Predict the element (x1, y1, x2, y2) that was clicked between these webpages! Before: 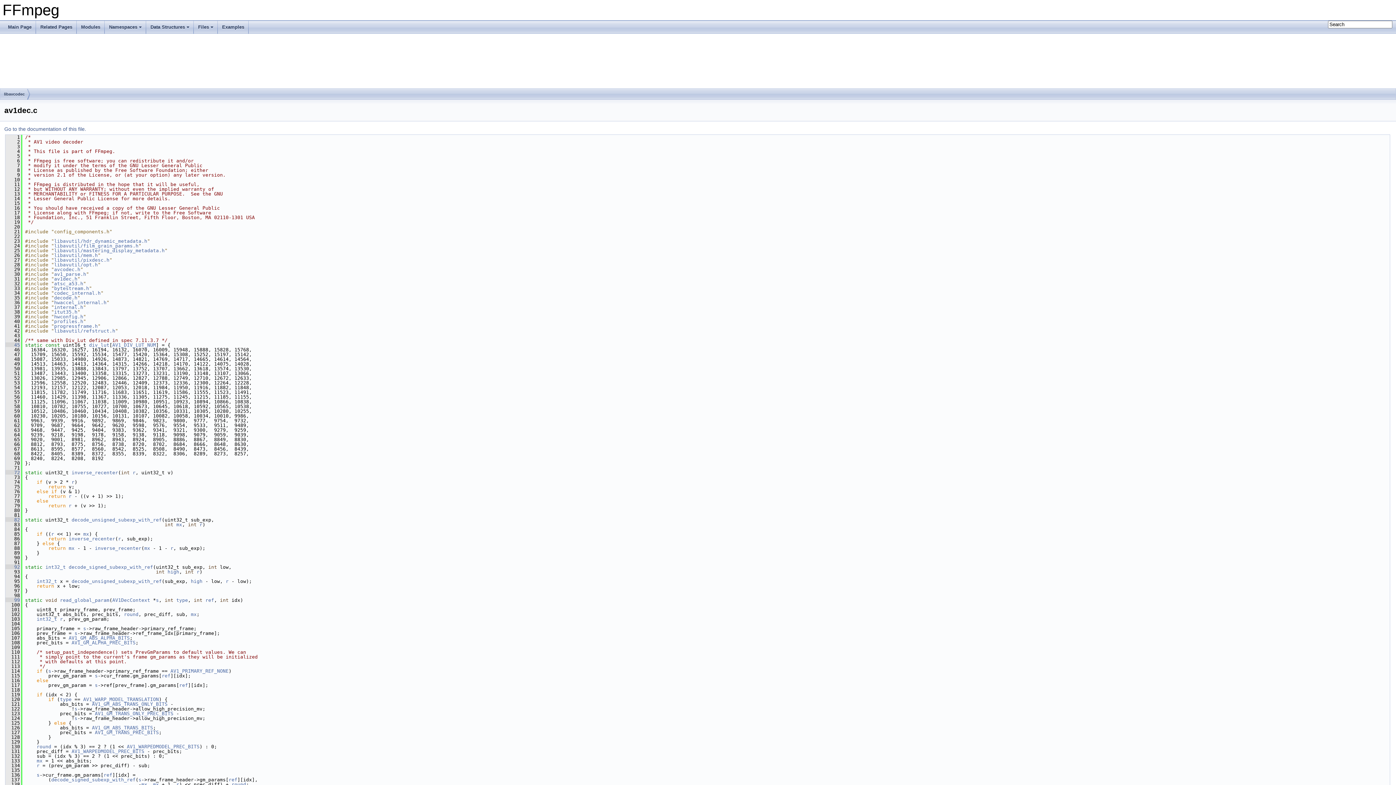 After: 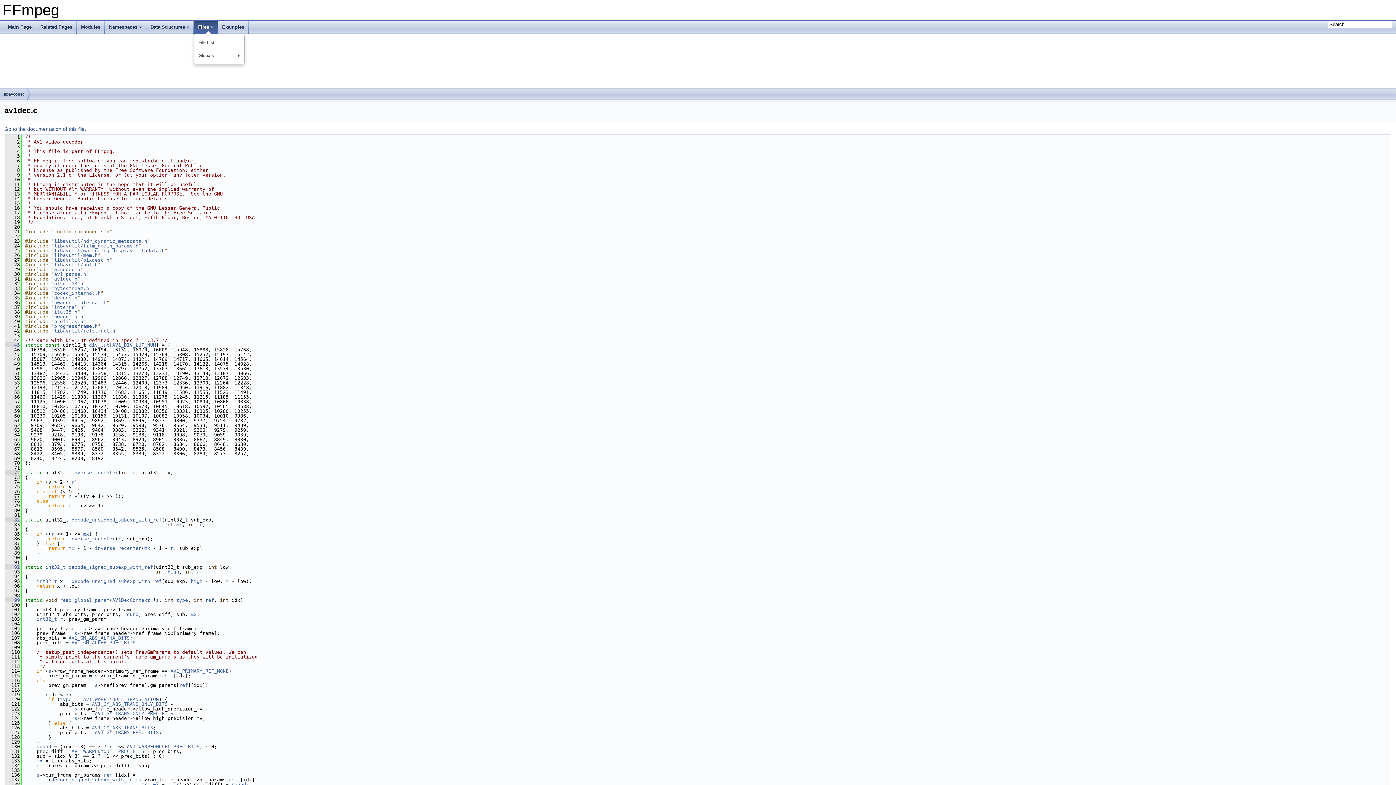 Action: label: Files bbox: (193, 20, 217, 33)